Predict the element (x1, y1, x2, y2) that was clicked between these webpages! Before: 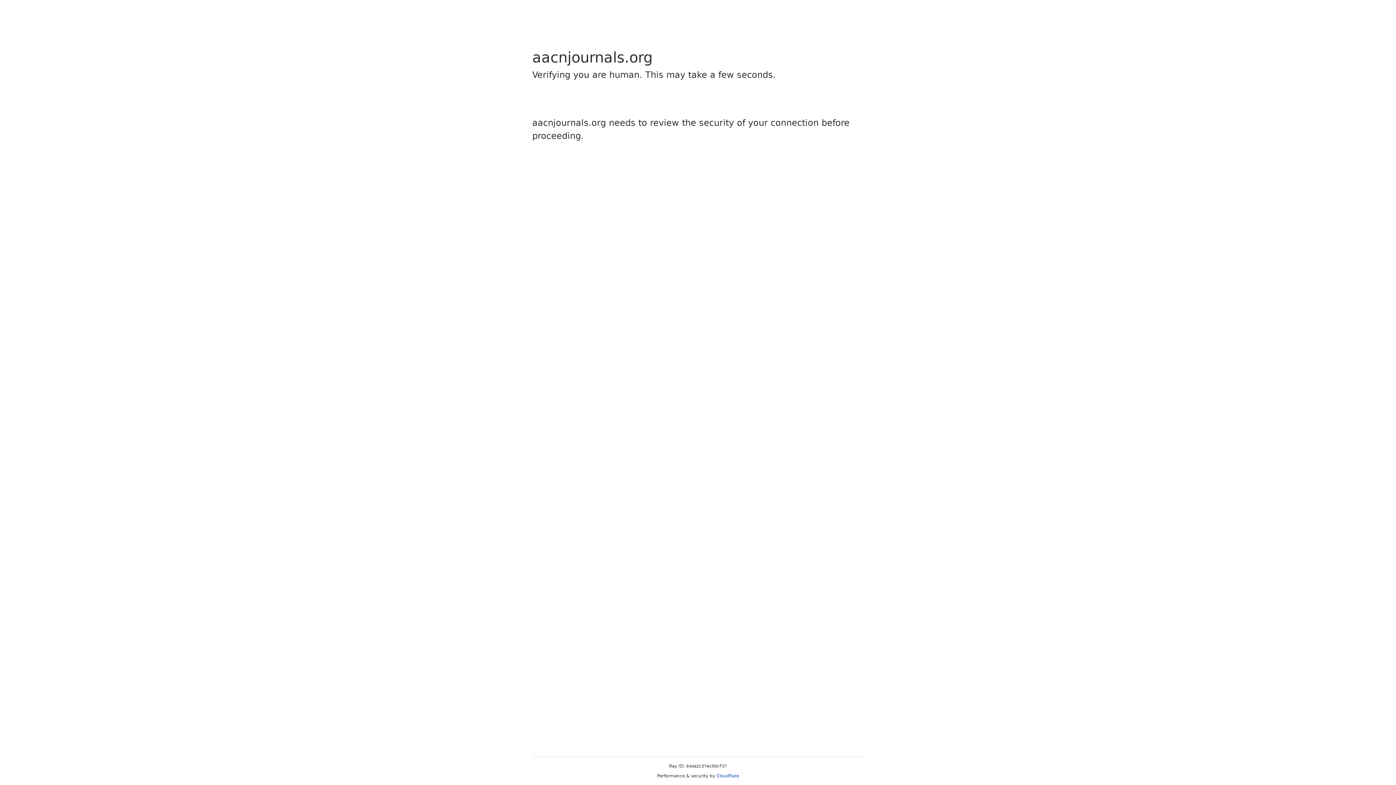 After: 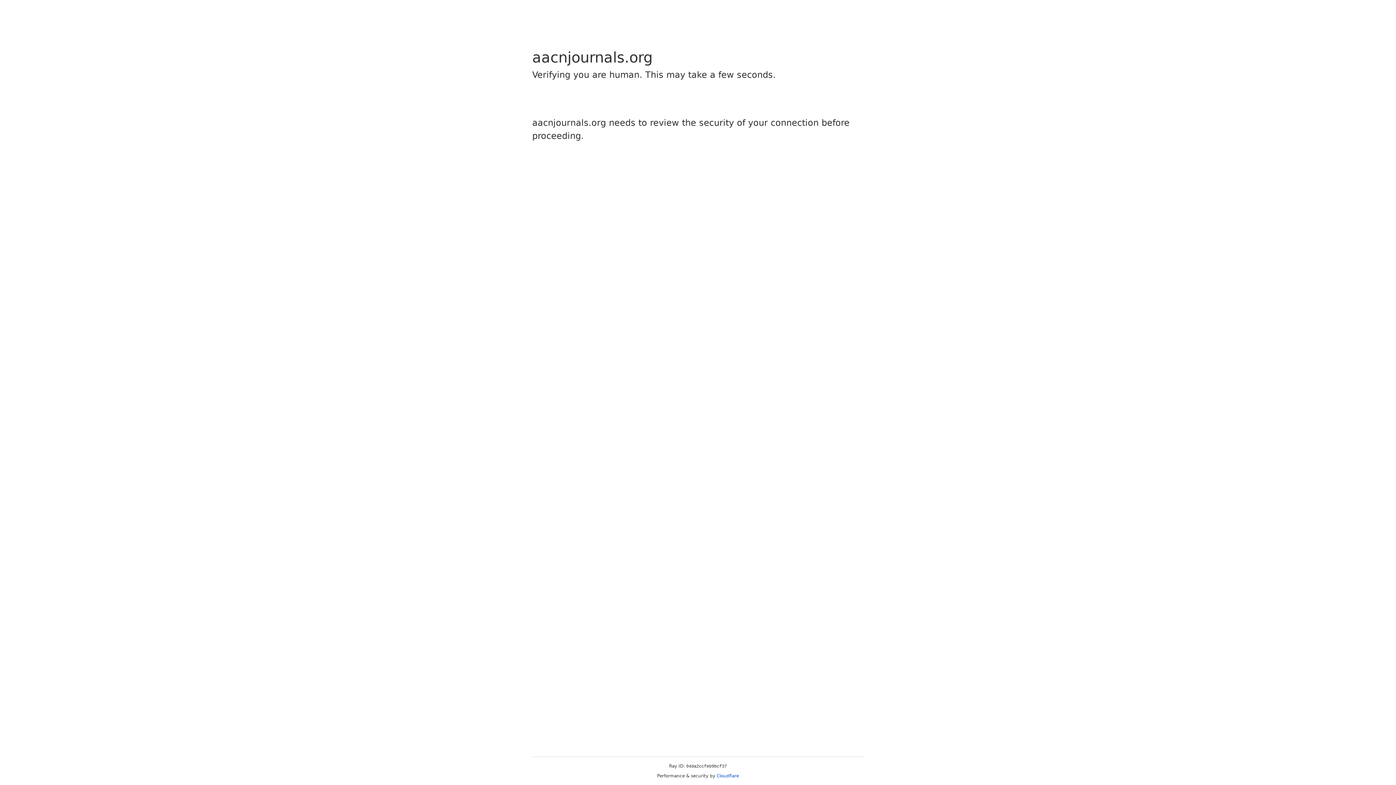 Action: label: Cloudflare bbox: (716, 773, 739, 778)